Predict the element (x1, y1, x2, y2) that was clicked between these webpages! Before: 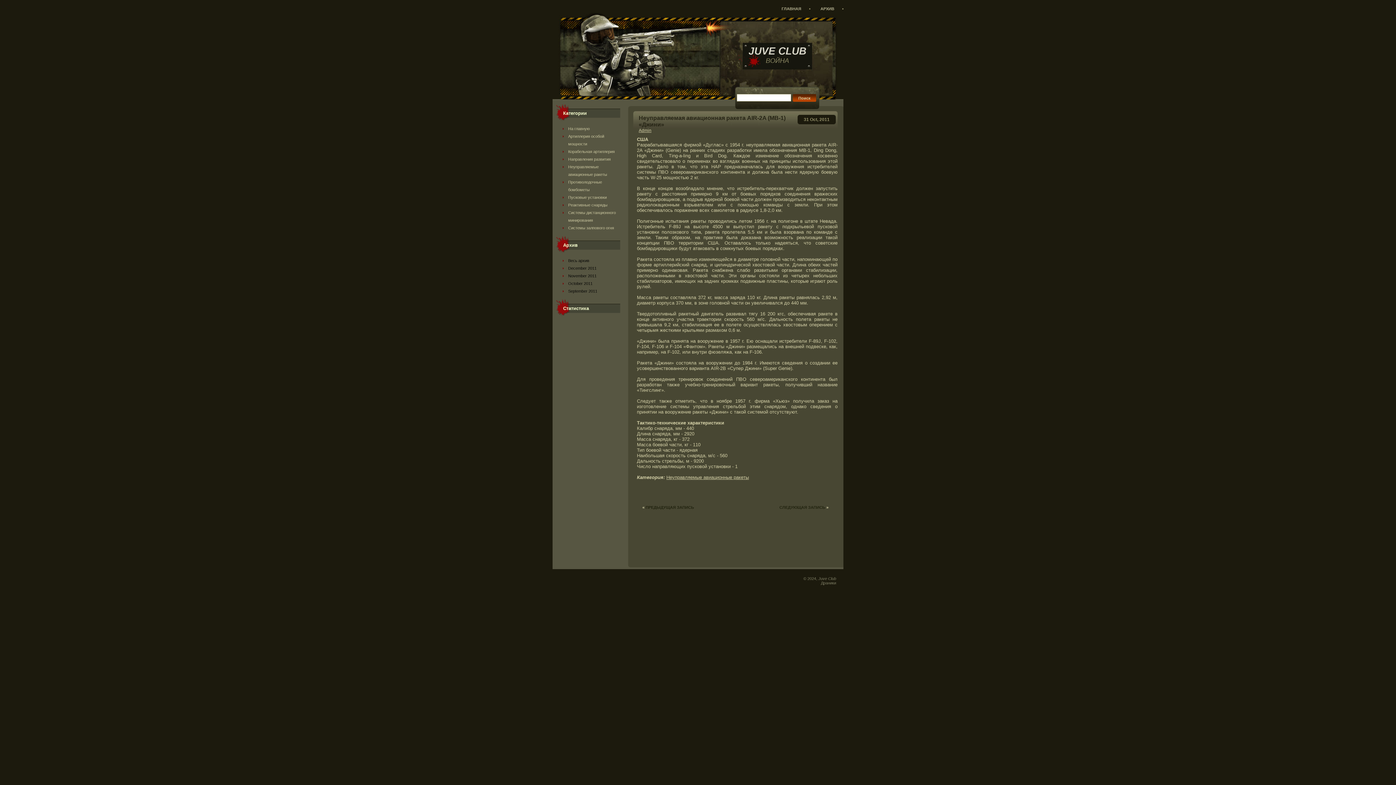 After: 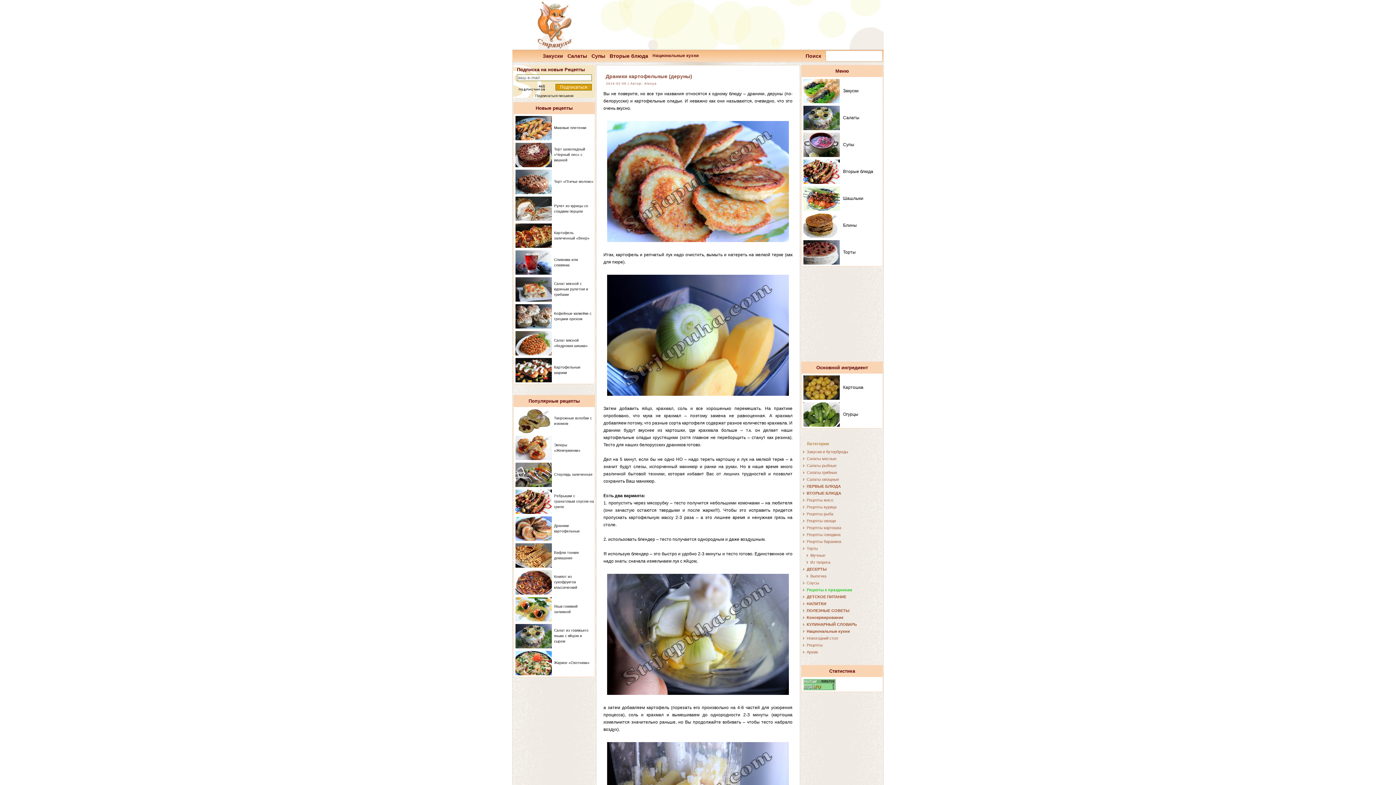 Action: bbox: (821, 581, 836, 585) label: Драники